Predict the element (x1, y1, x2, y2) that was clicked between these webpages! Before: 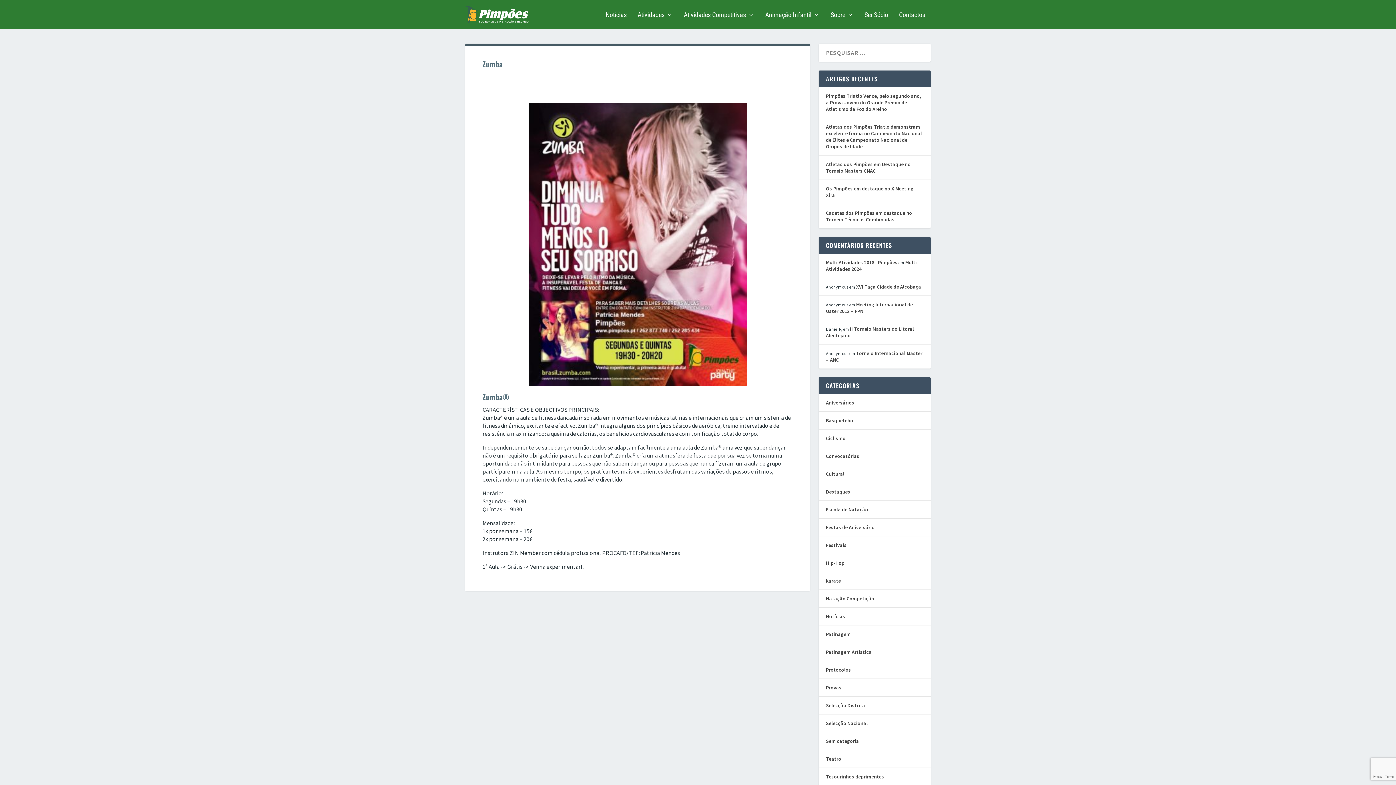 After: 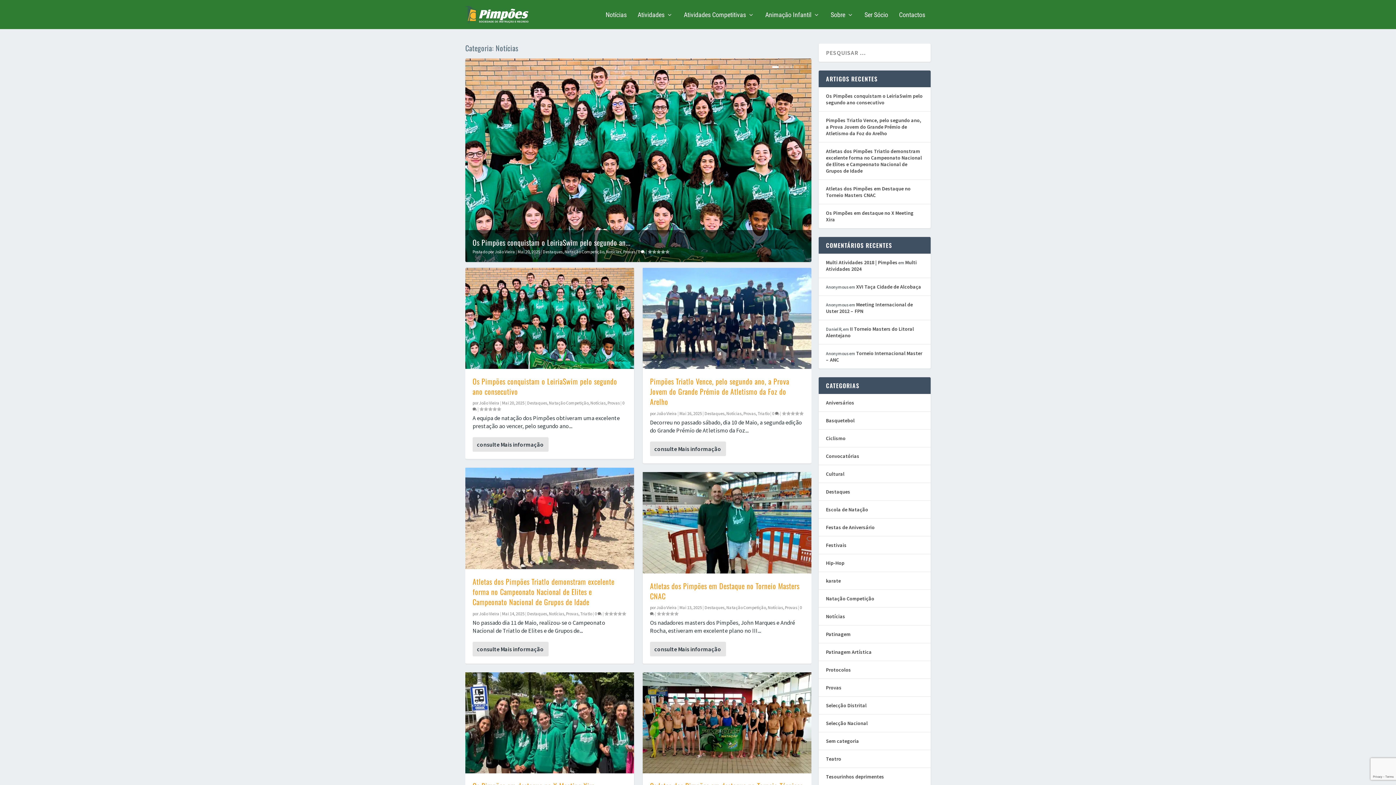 Action: bbox: (826, 613, 845, 620) label: Notícias